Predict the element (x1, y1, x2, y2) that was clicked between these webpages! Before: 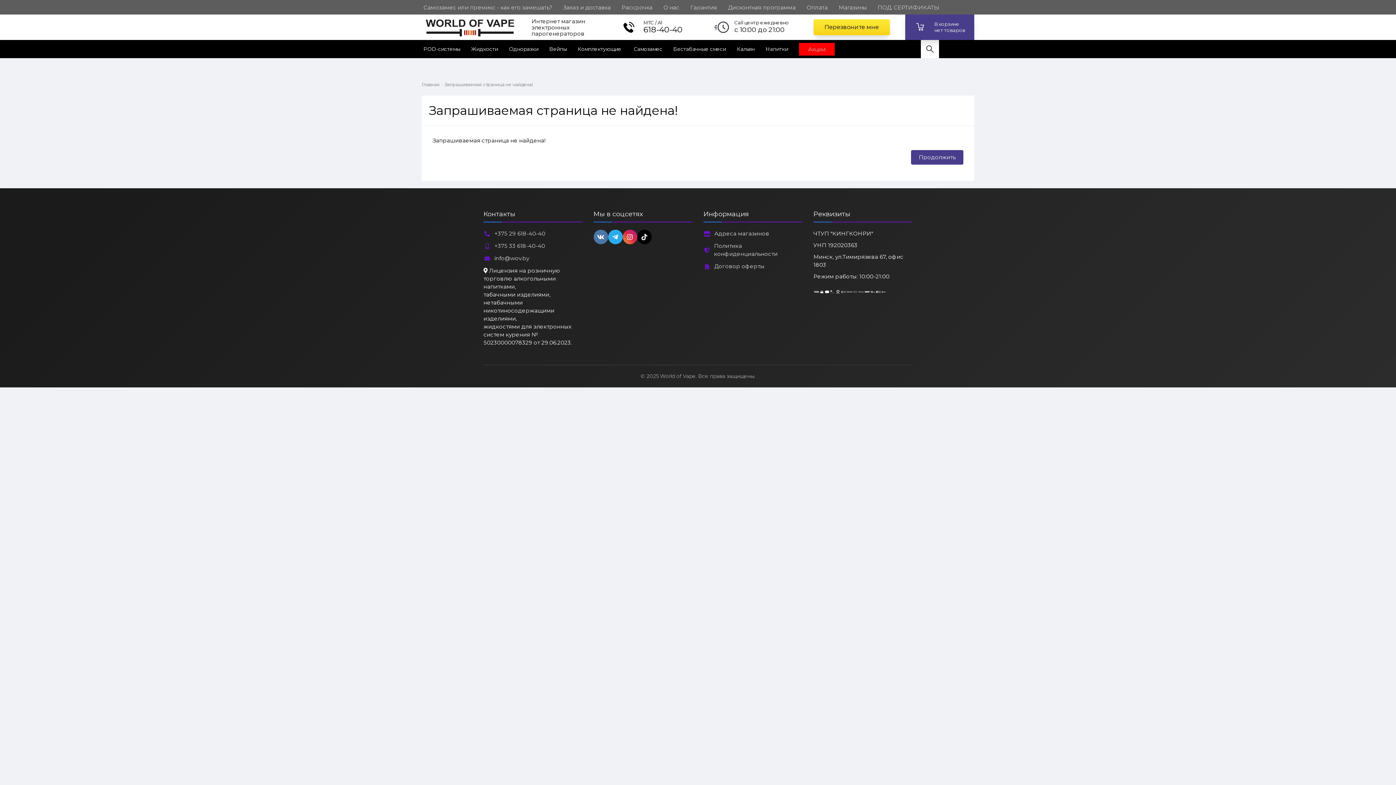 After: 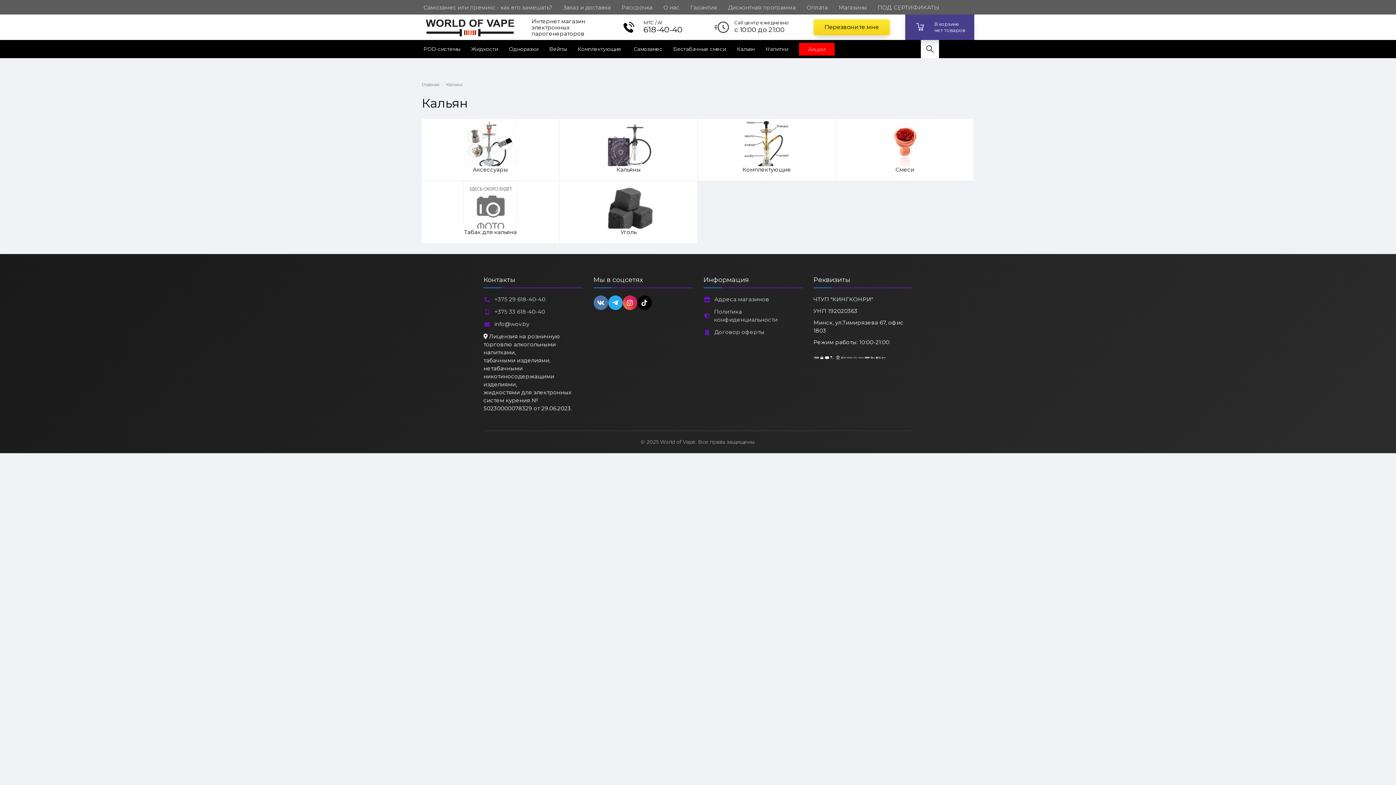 Action: bbox: (731, 40, 760, 58) label: Кальян